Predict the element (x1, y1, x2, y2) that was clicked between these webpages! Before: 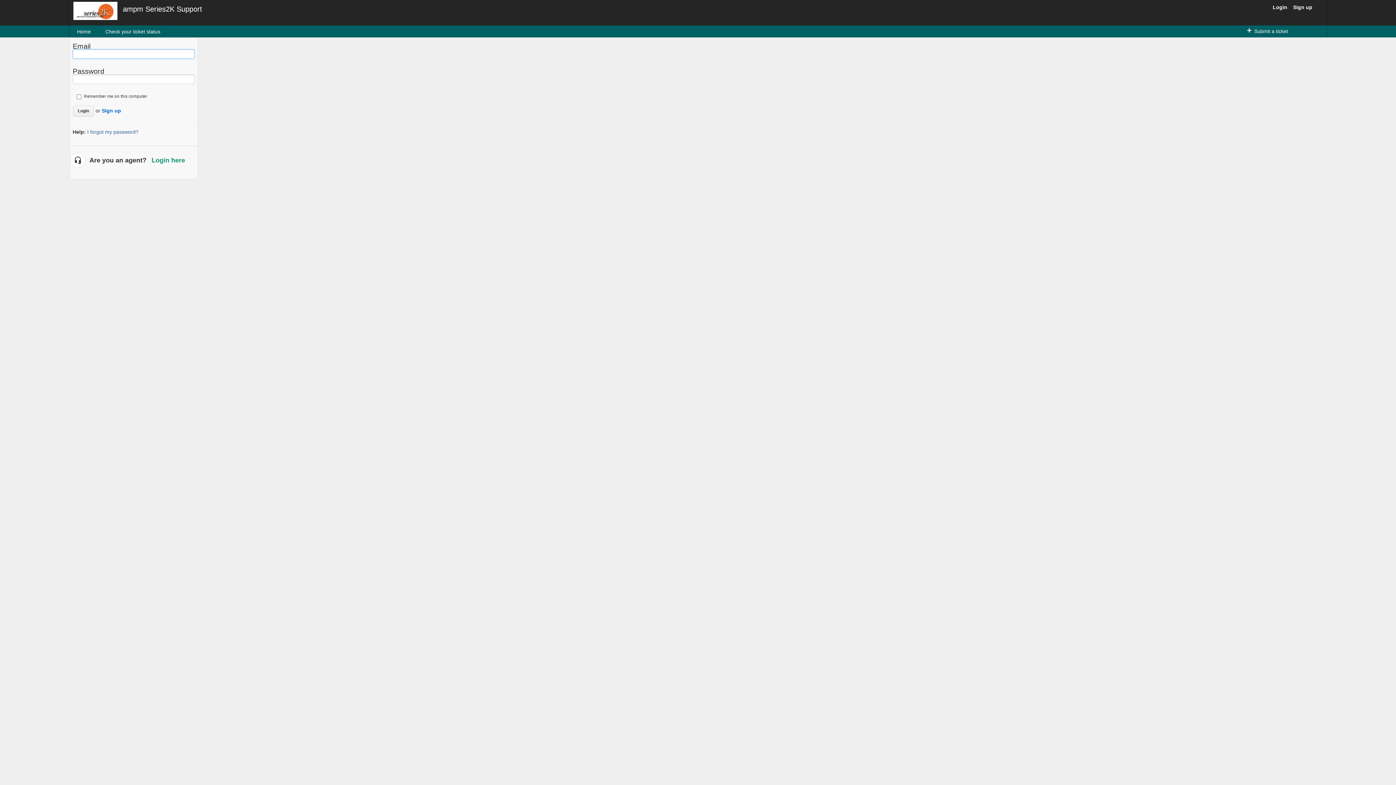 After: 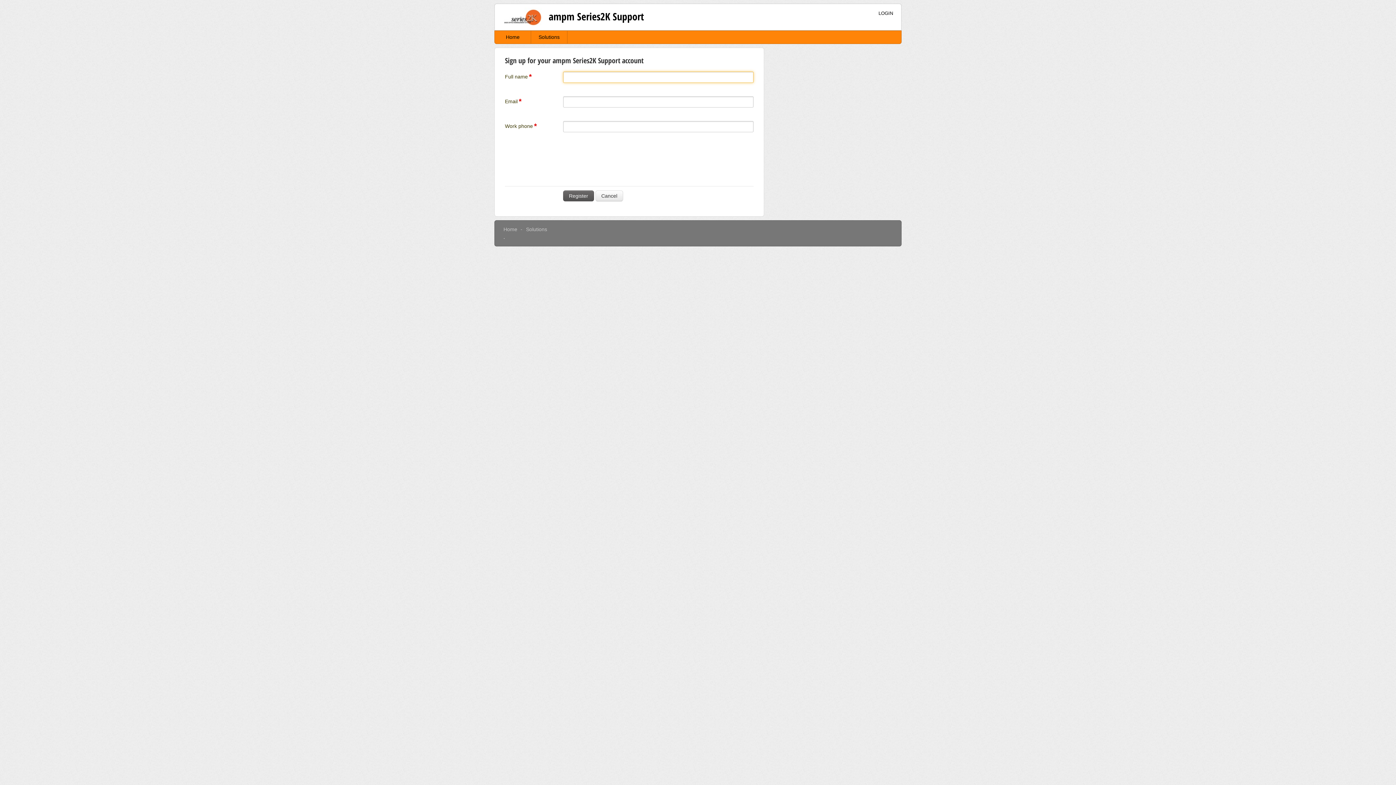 Action: bbox: (1291, 4, 1314, 10) label: Sign up